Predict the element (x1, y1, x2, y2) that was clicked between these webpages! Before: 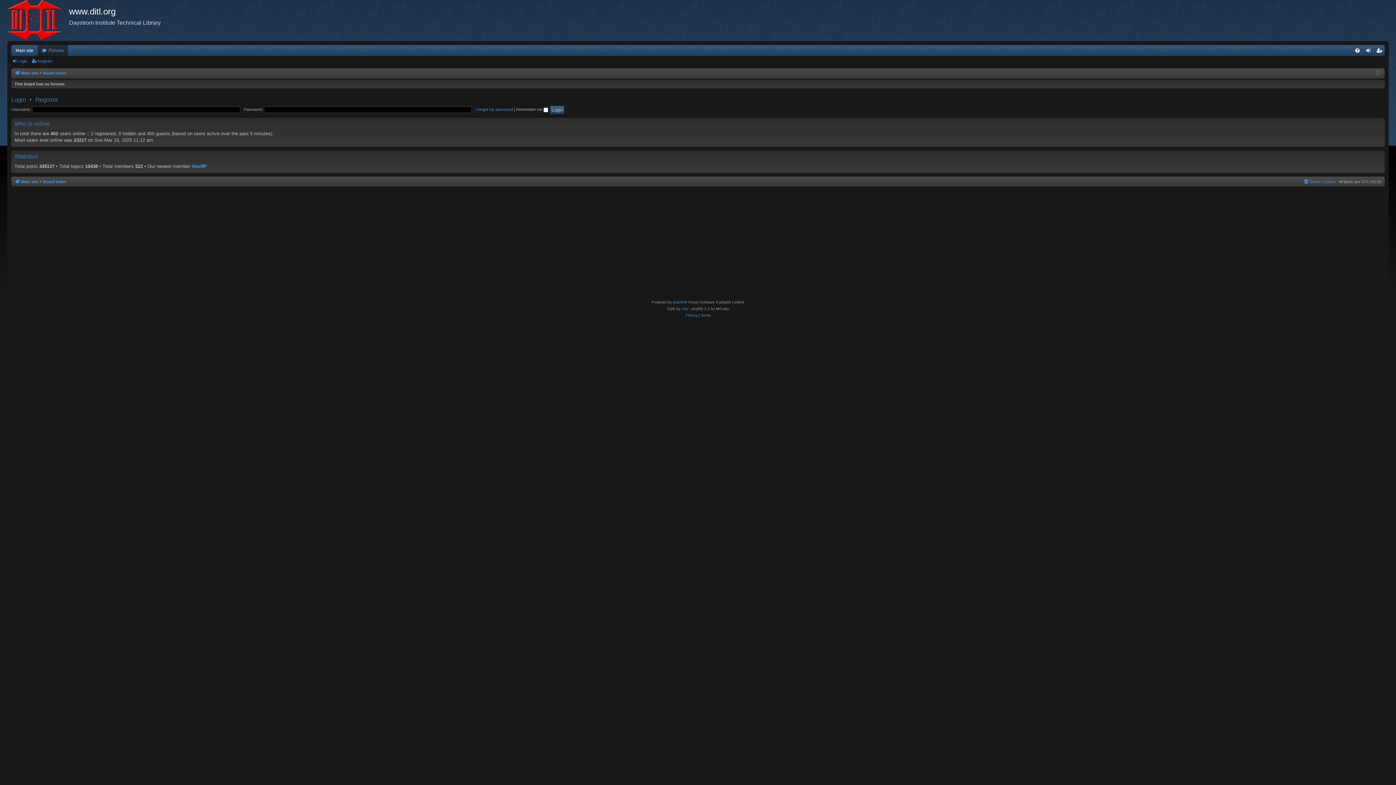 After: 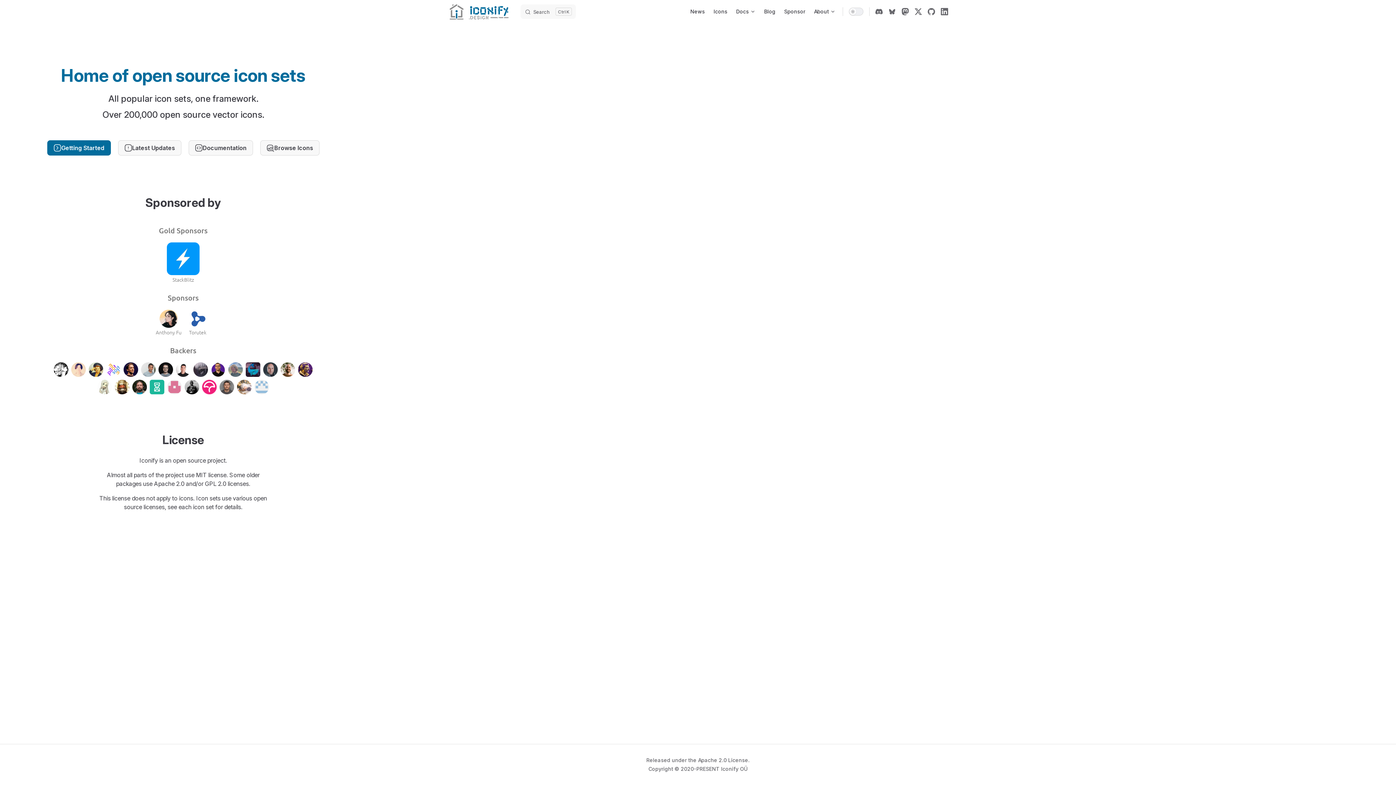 Action: label: Arty bbox: (681, 305, 688, 312)